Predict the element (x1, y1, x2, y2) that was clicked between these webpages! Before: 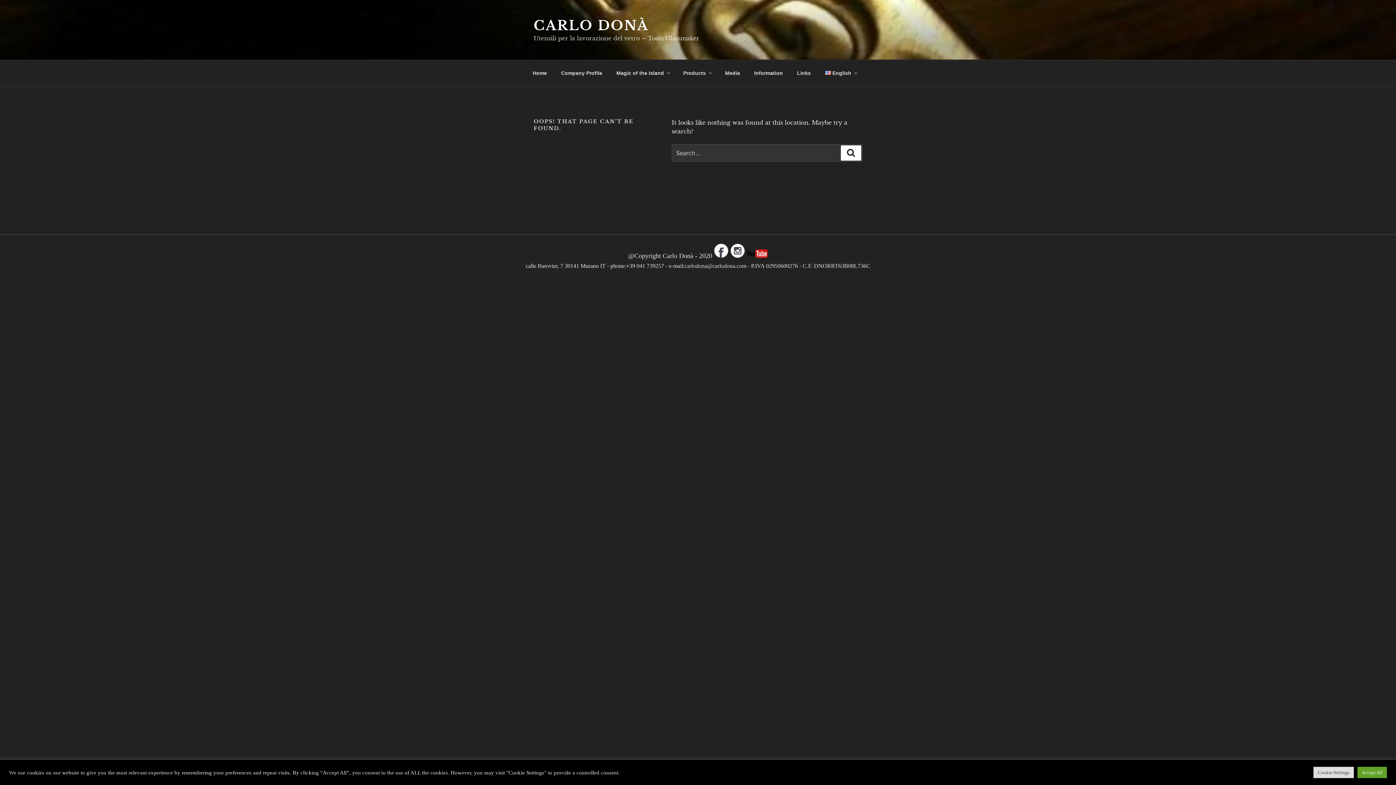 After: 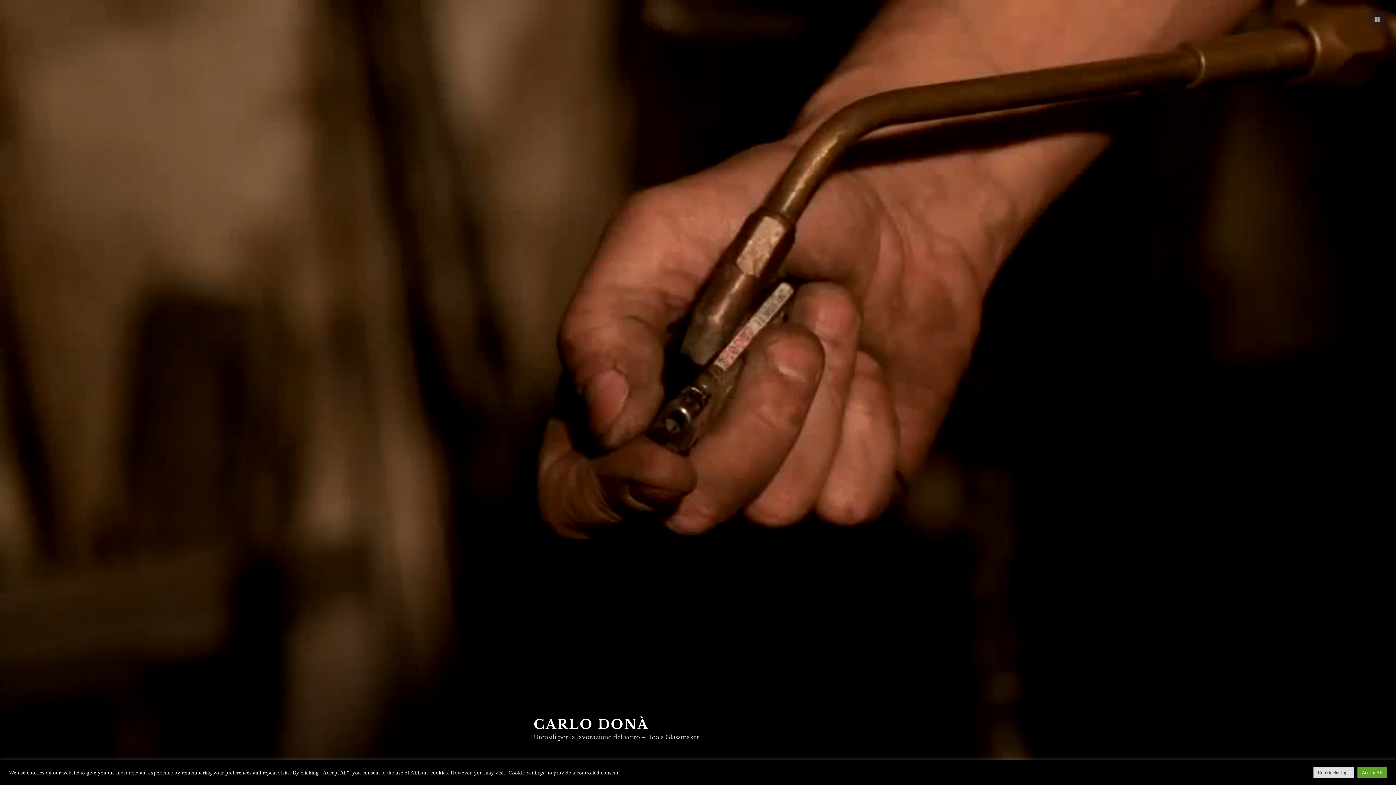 Action: bbox: (526, 64, 553, 82) label: Home